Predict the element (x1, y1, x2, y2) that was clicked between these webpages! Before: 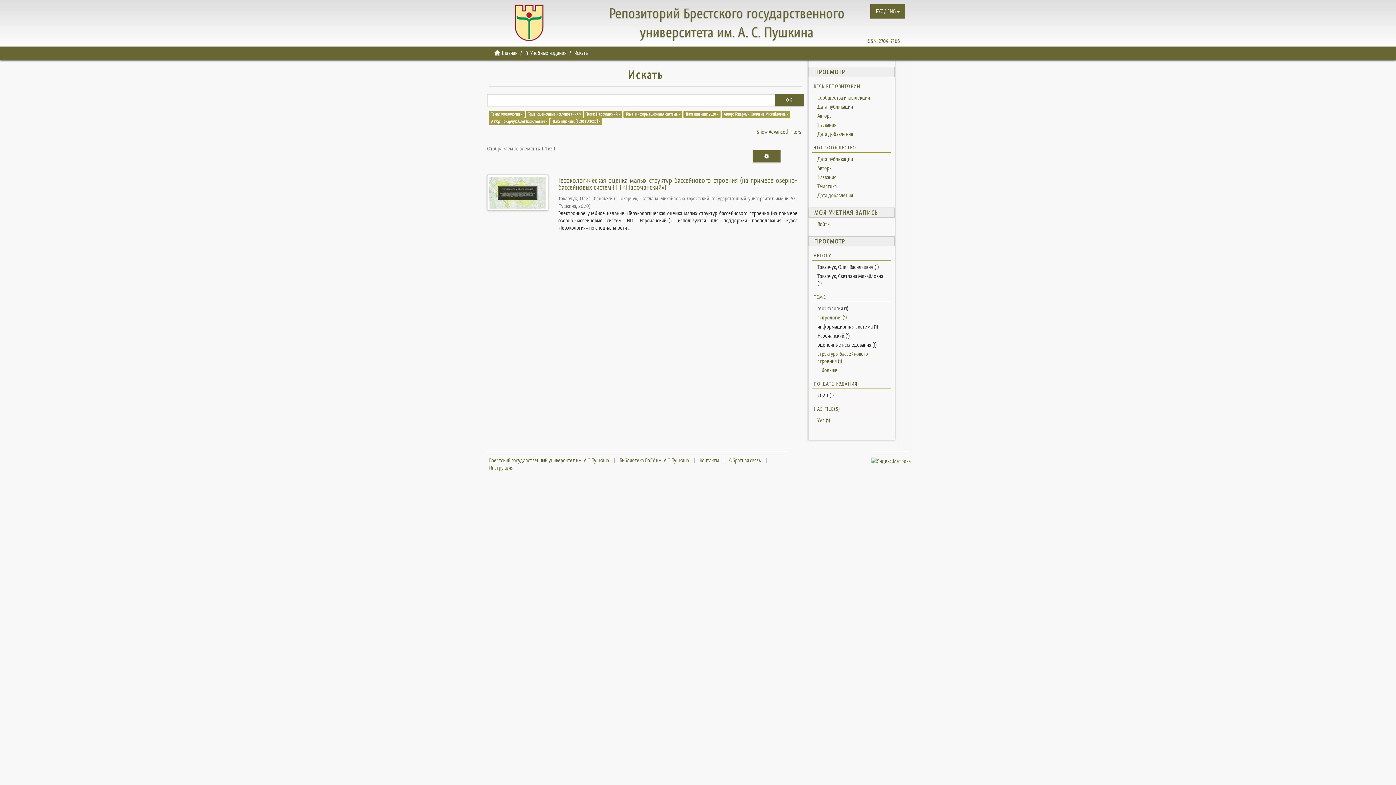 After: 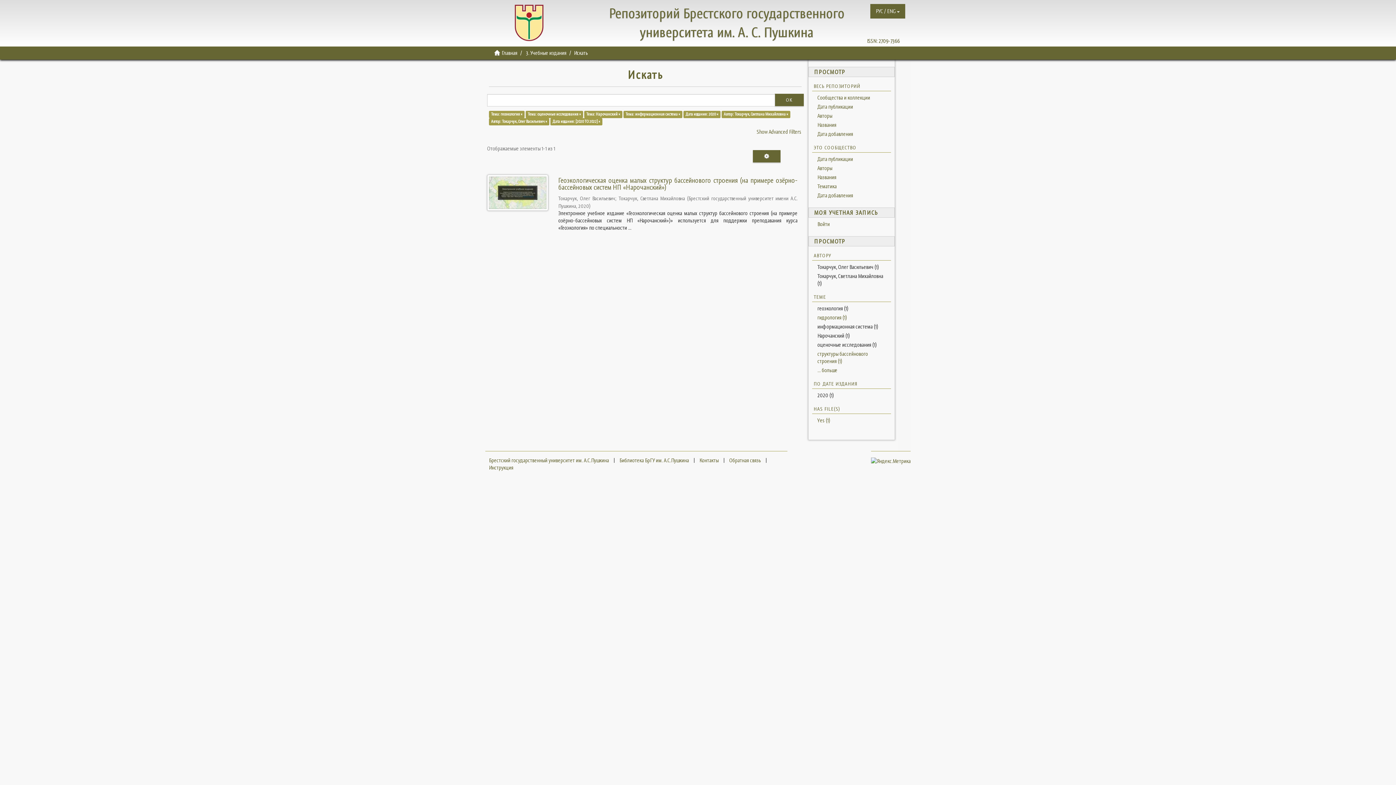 Action: label: ПО ДАТЕ ИЗДАНИЯ bbox: (812, 378, 891, 389)